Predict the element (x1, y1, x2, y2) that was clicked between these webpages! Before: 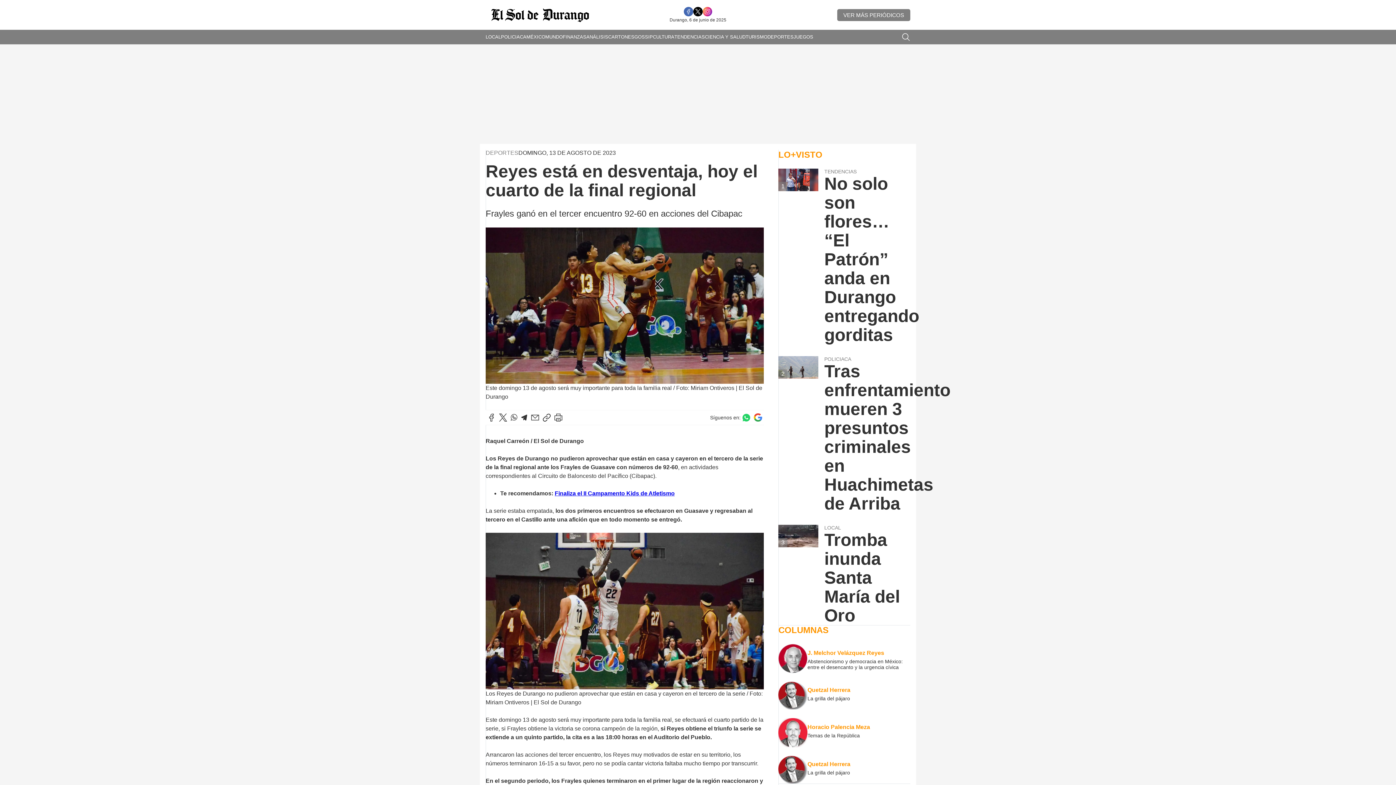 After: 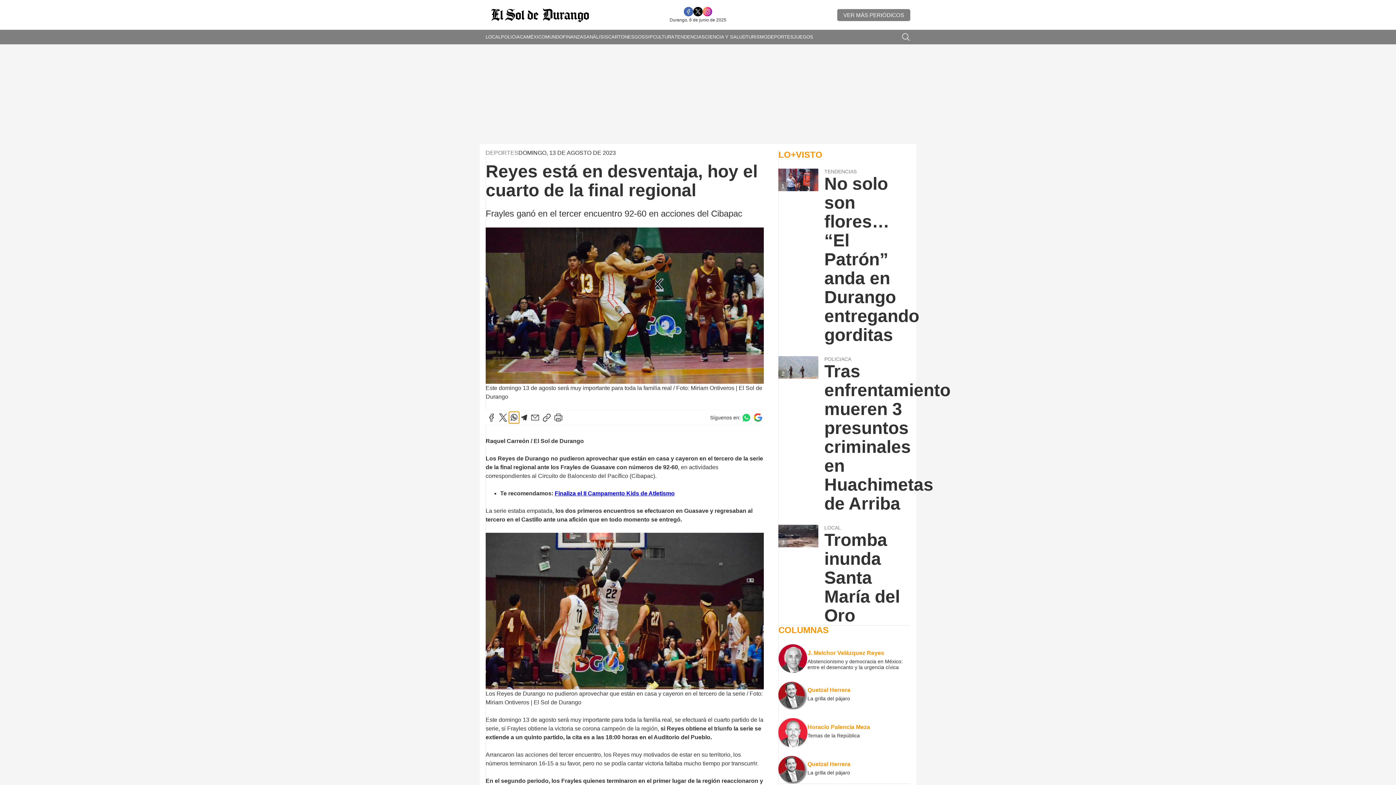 Action: bbox: (509, 412, 519, 423)